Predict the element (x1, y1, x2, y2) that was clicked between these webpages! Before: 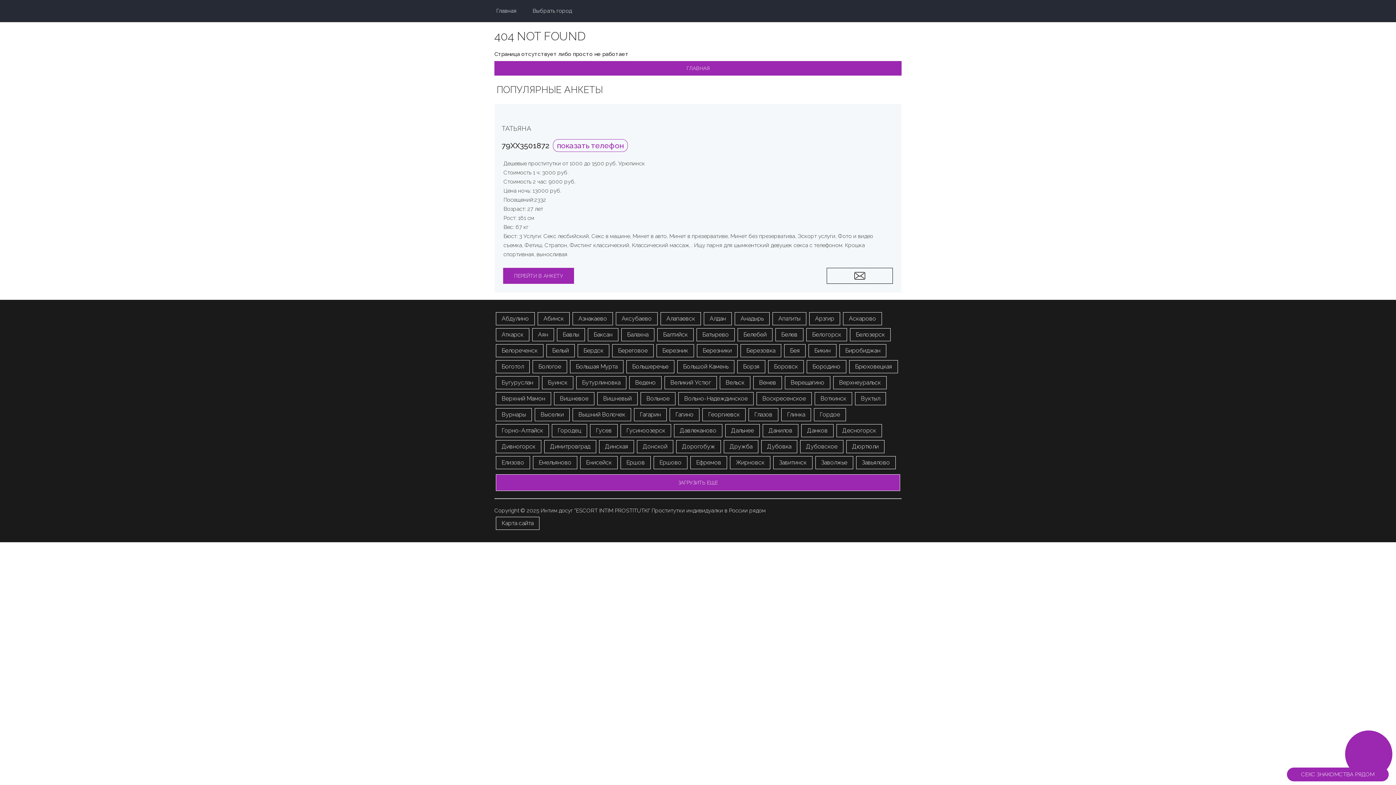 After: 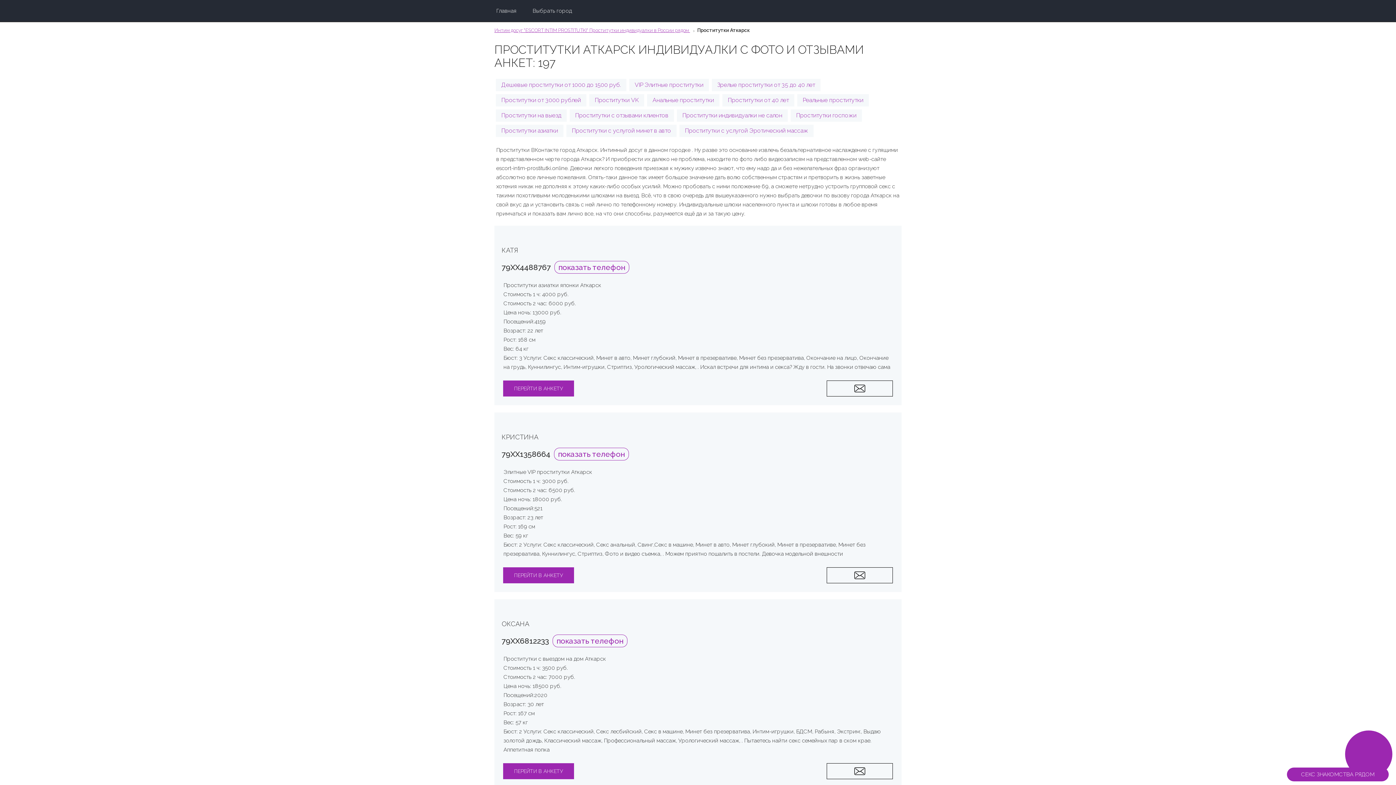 Action: bbox: (496, 328, 529, 341) label: Аткарск